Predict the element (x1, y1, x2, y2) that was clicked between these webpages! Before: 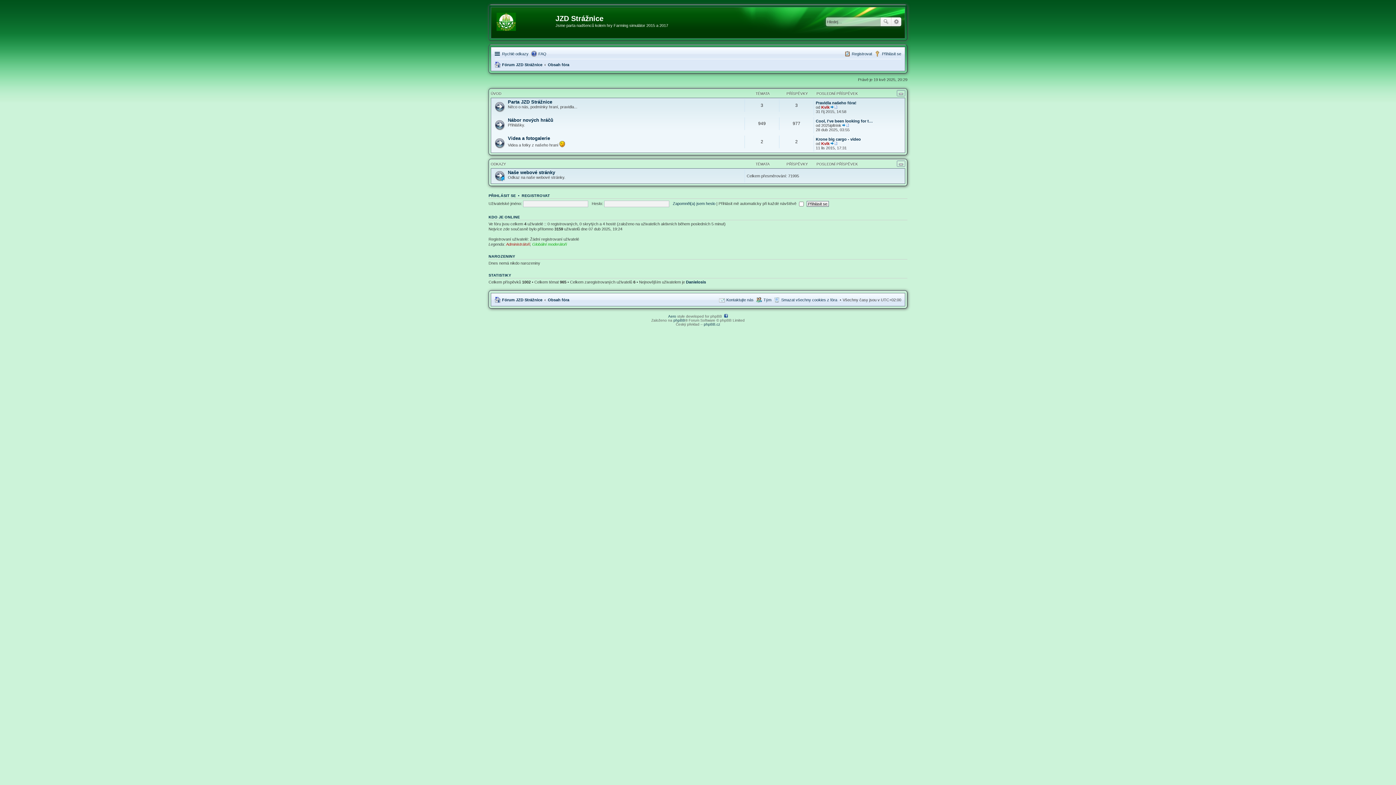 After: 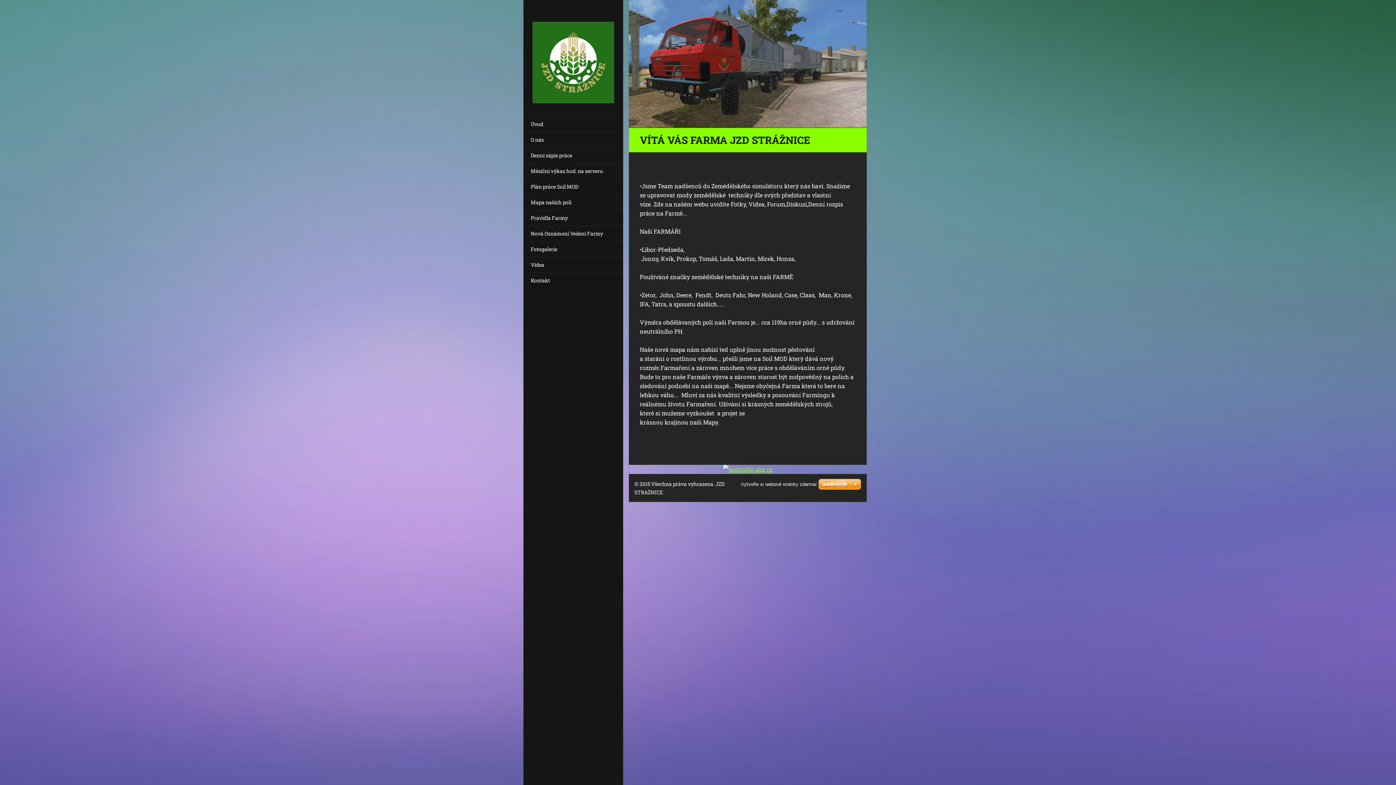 Action: label: Naše webové stránky bbox: (508, 169, 555, 175)